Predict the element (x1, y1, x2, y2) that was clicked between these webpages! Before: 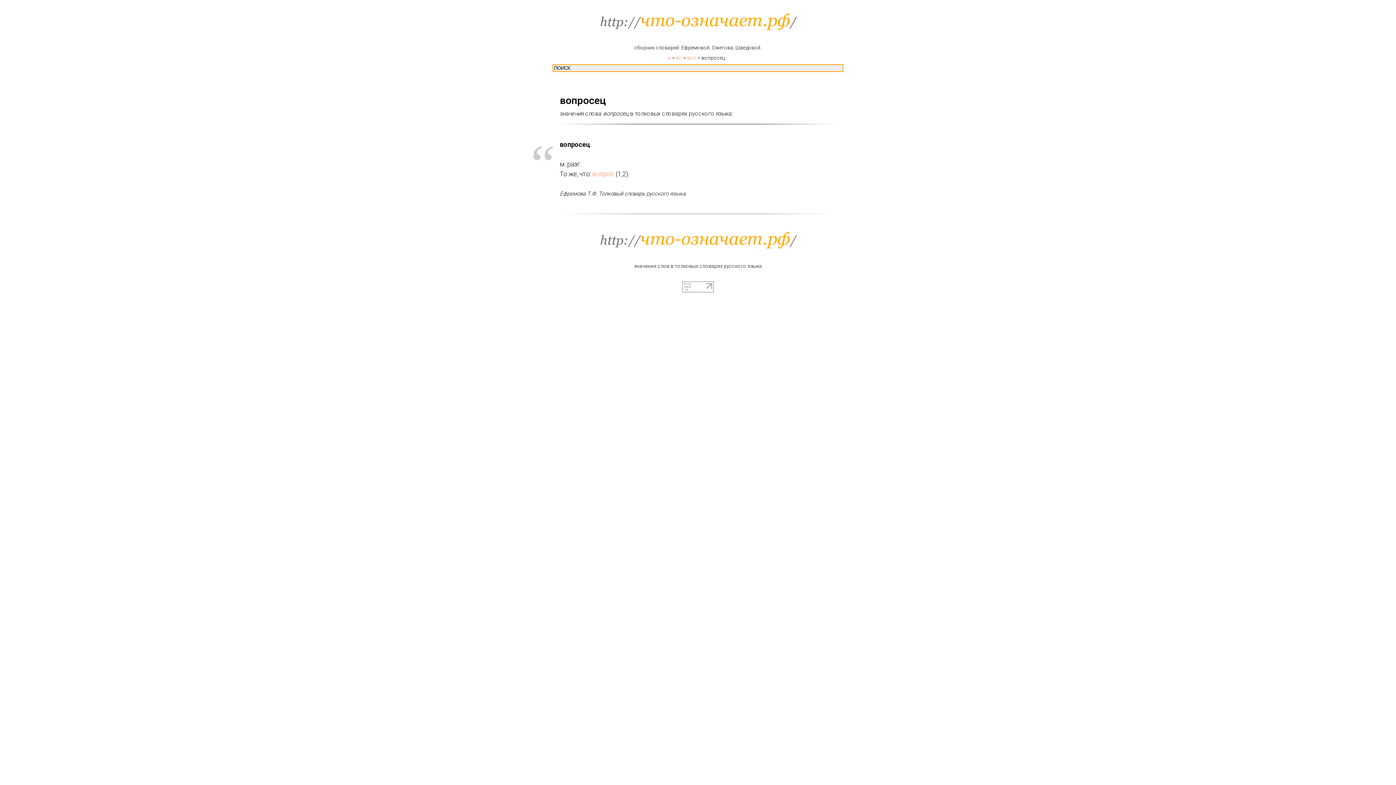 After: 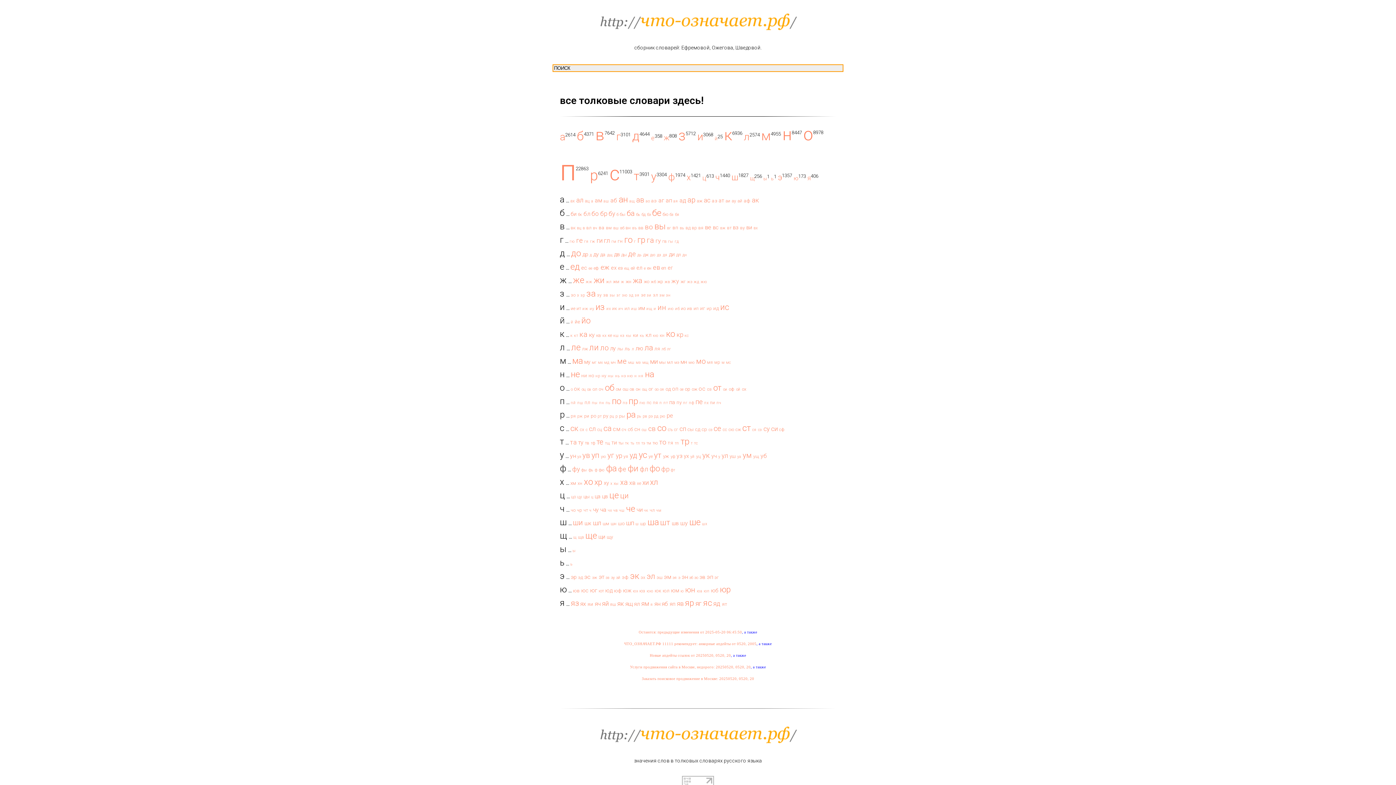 Action: bbox: (0, 10, 1396, 32)